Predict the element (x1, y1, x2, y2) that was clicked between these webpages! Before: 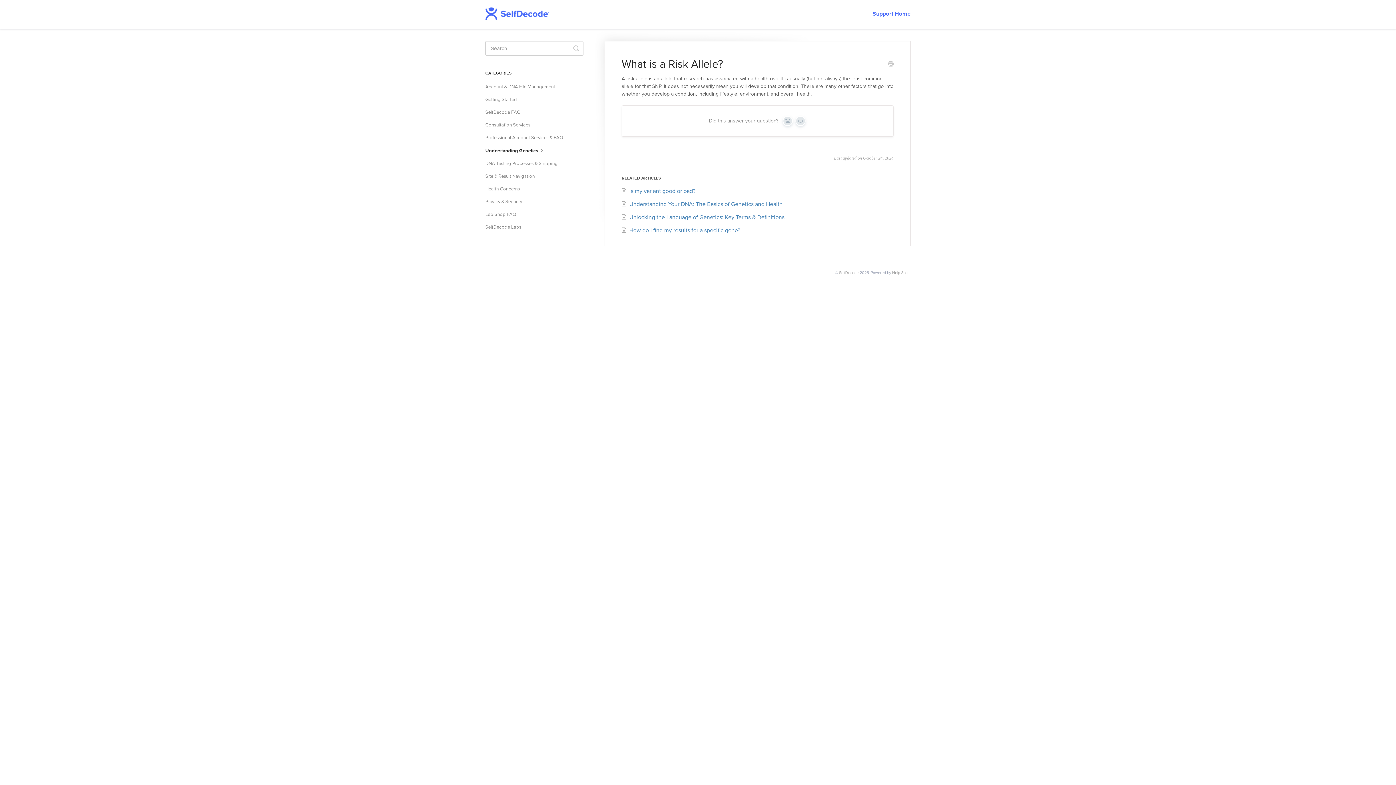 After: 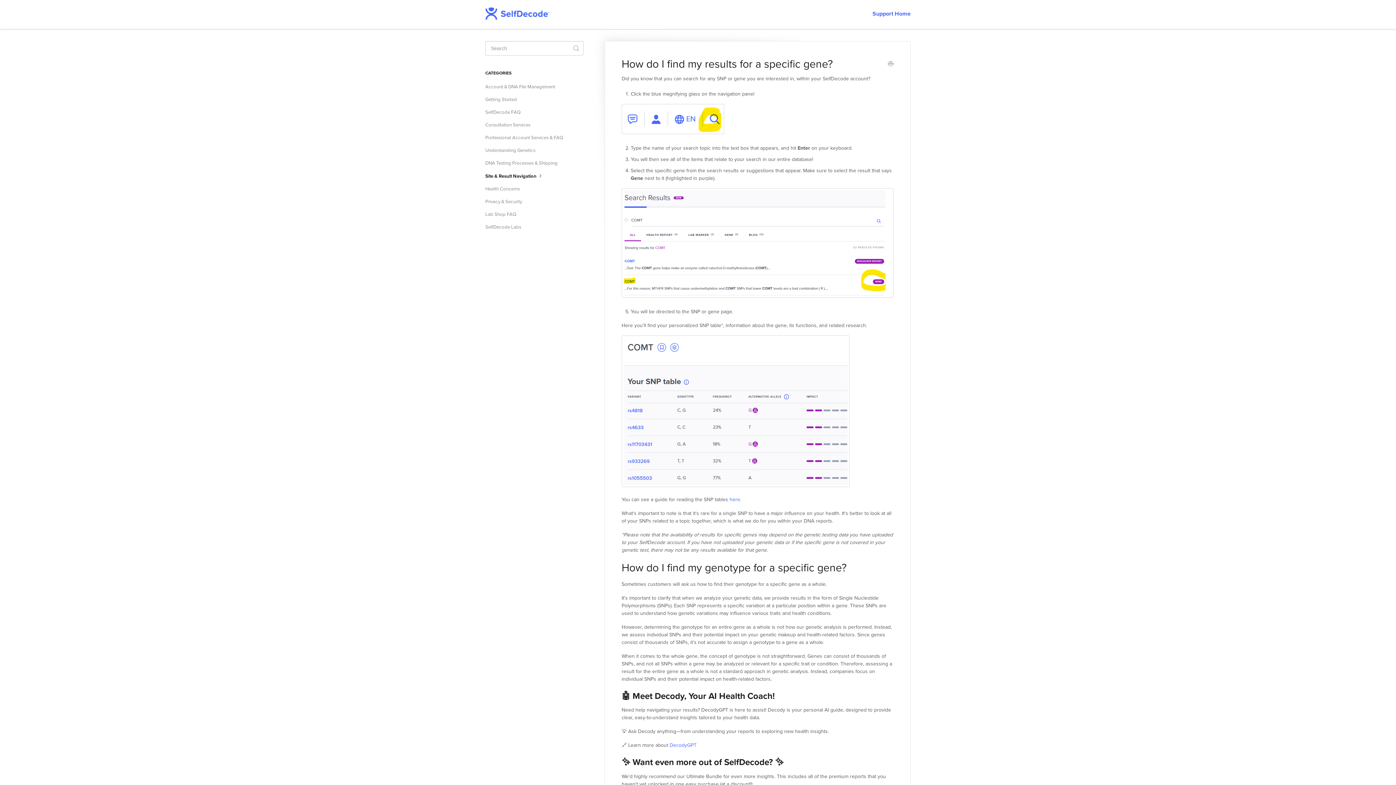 Action: label: How do I find my results for a specific gene? bbox: (621, 226, 740, 234)